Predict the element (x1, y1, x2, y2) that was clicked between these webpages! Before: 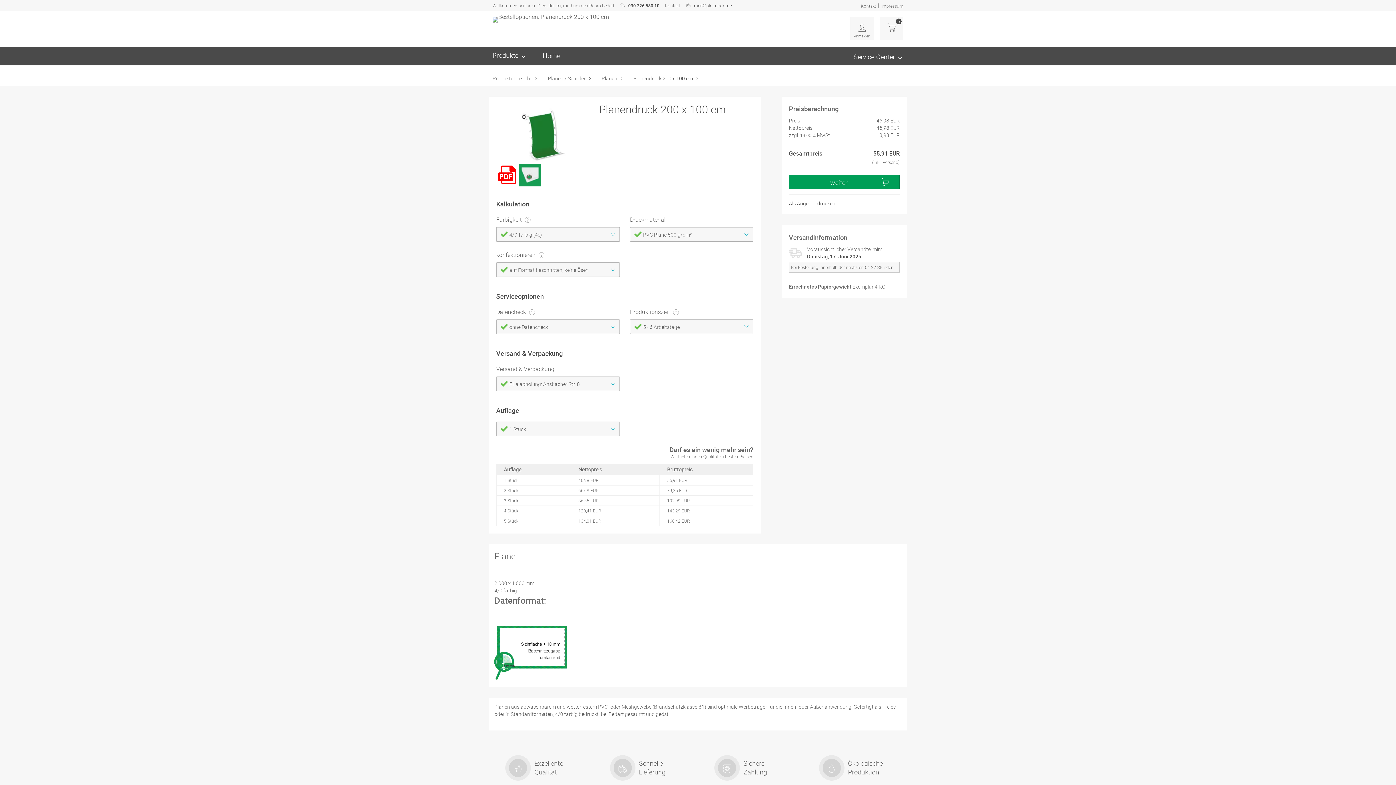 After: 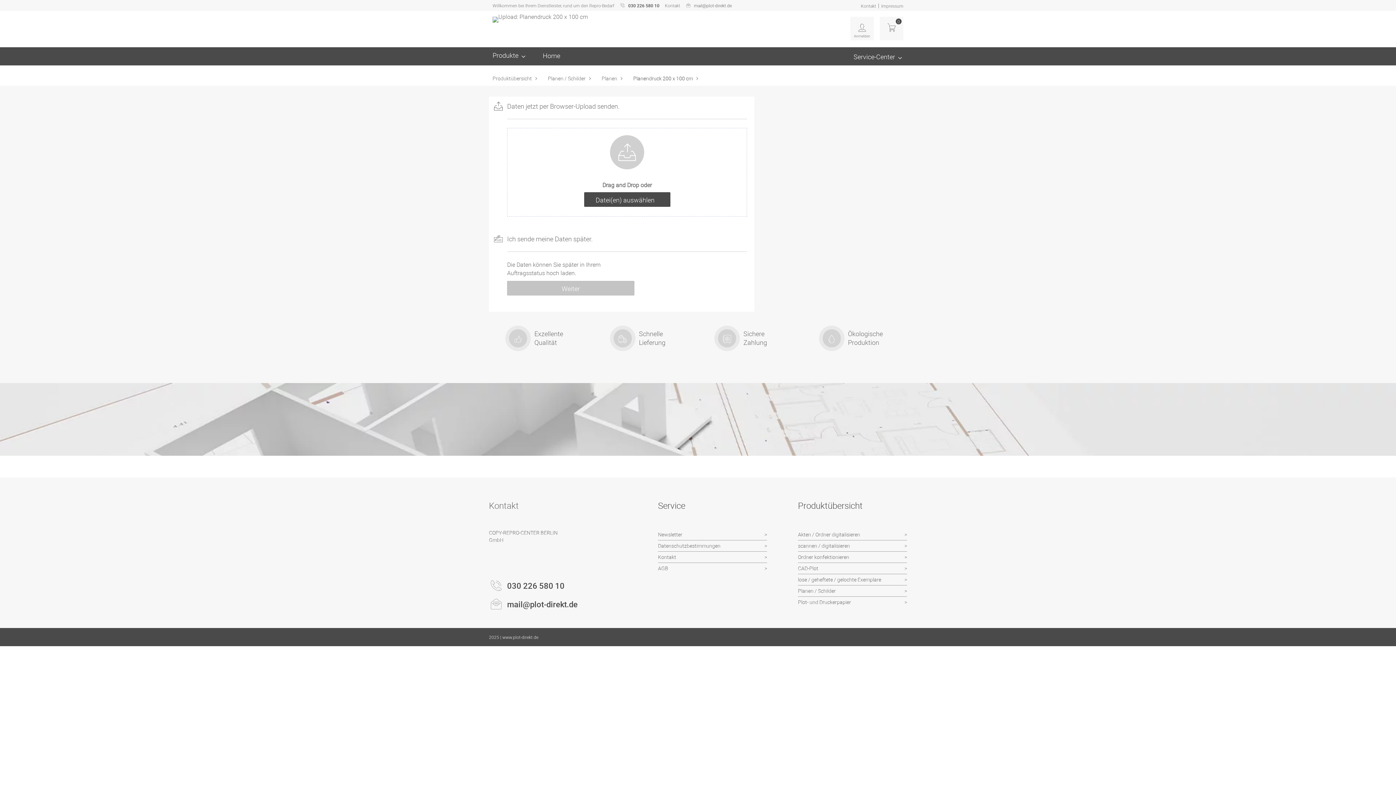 Action: label: weiter bbox: (789, 174, 900, 189)